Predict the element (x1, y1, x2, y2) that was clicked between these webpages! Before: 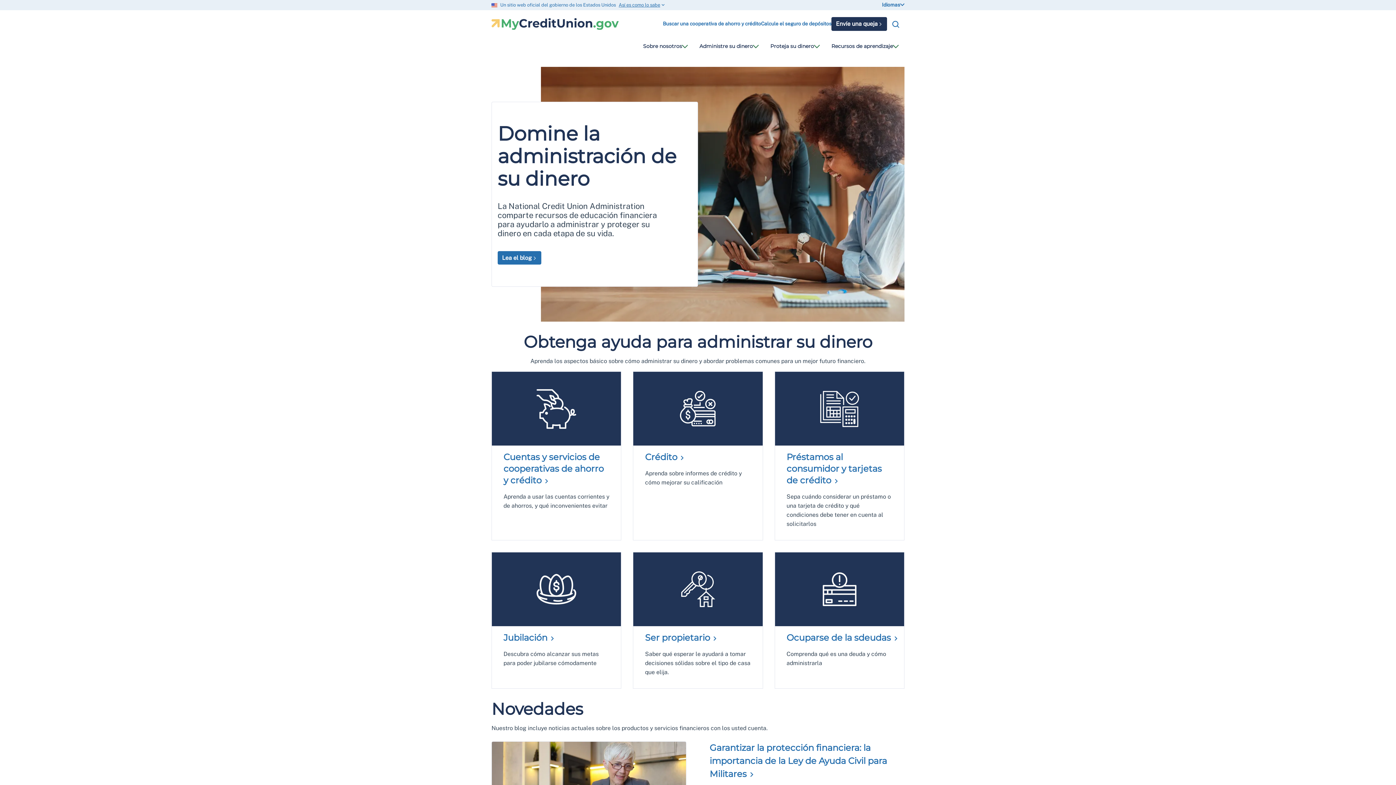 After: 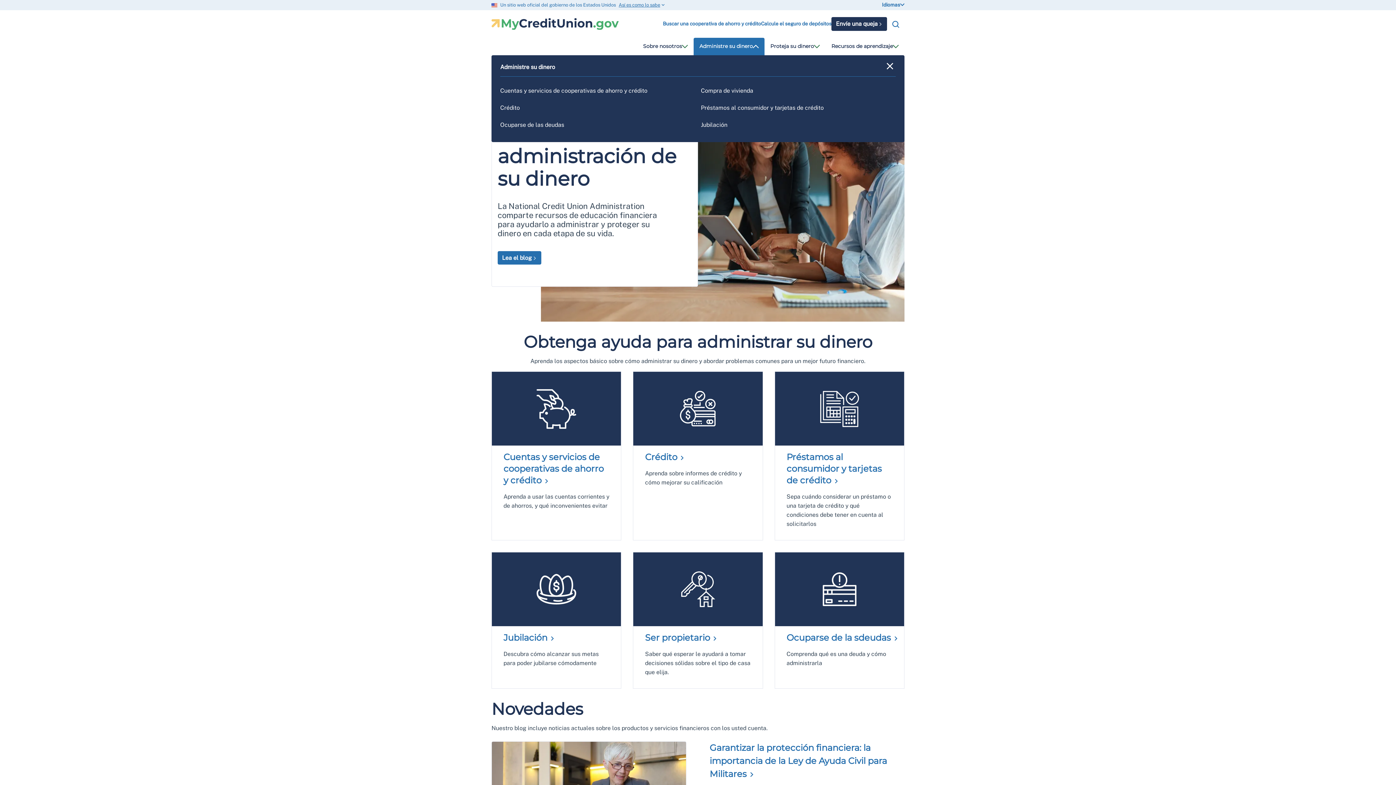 Action: label: Administre su dinero bbox: (693, 37, 764, 55)